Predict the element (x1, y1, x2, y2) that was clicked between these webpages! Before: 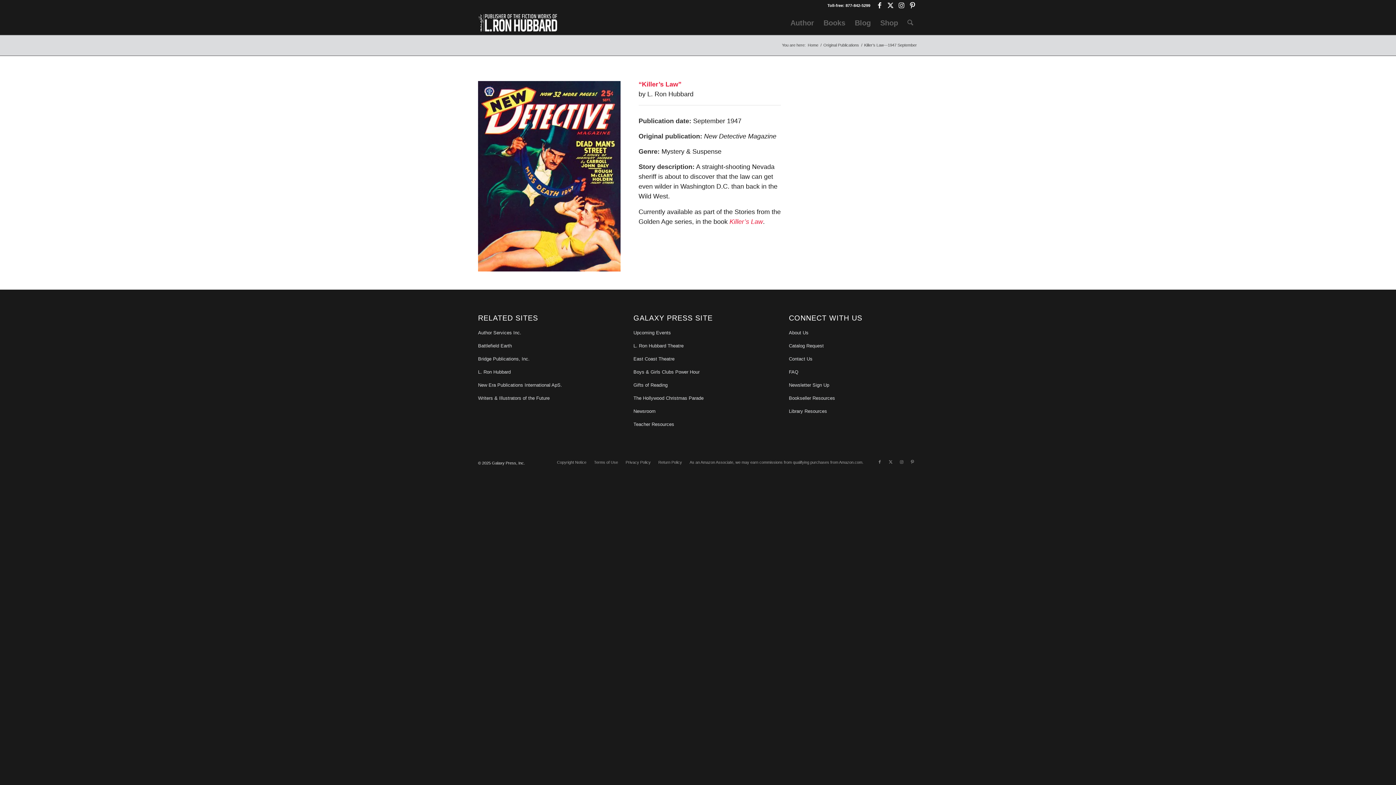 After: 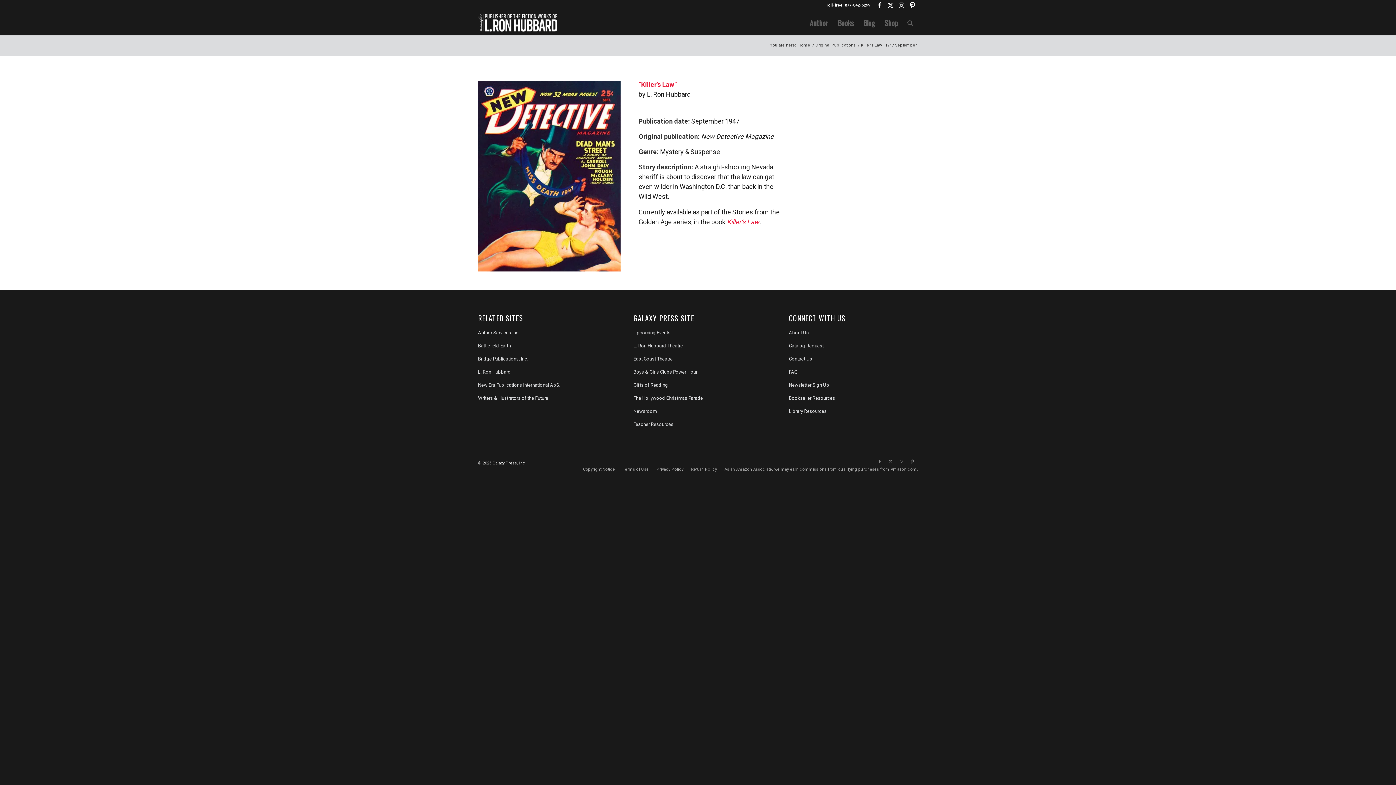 Action: bbox: (478, 339, 607, 352) label: Battlefield Earth